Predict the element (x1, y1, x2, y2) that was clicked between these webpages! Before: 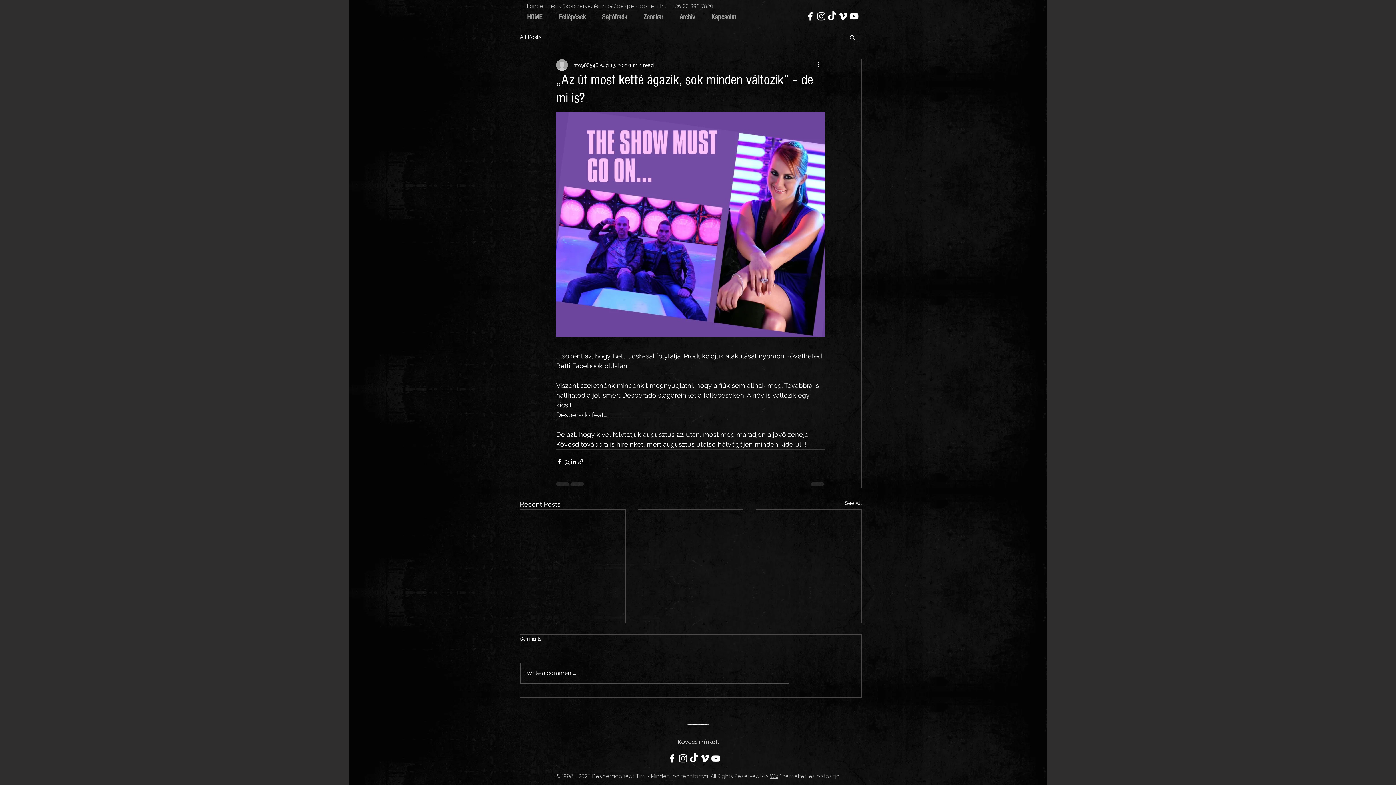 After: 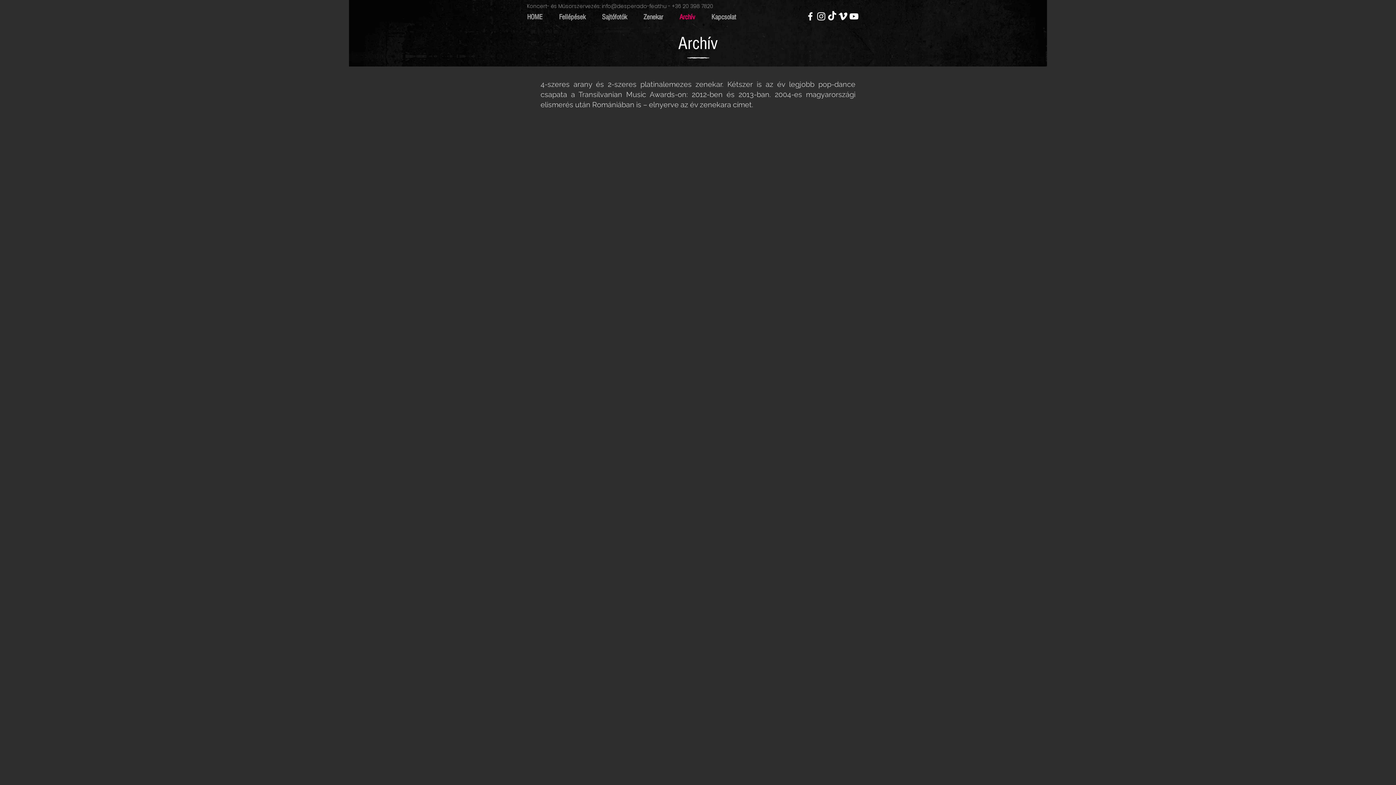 Action: label: Archív bbox: (674, 12, 706, 22)